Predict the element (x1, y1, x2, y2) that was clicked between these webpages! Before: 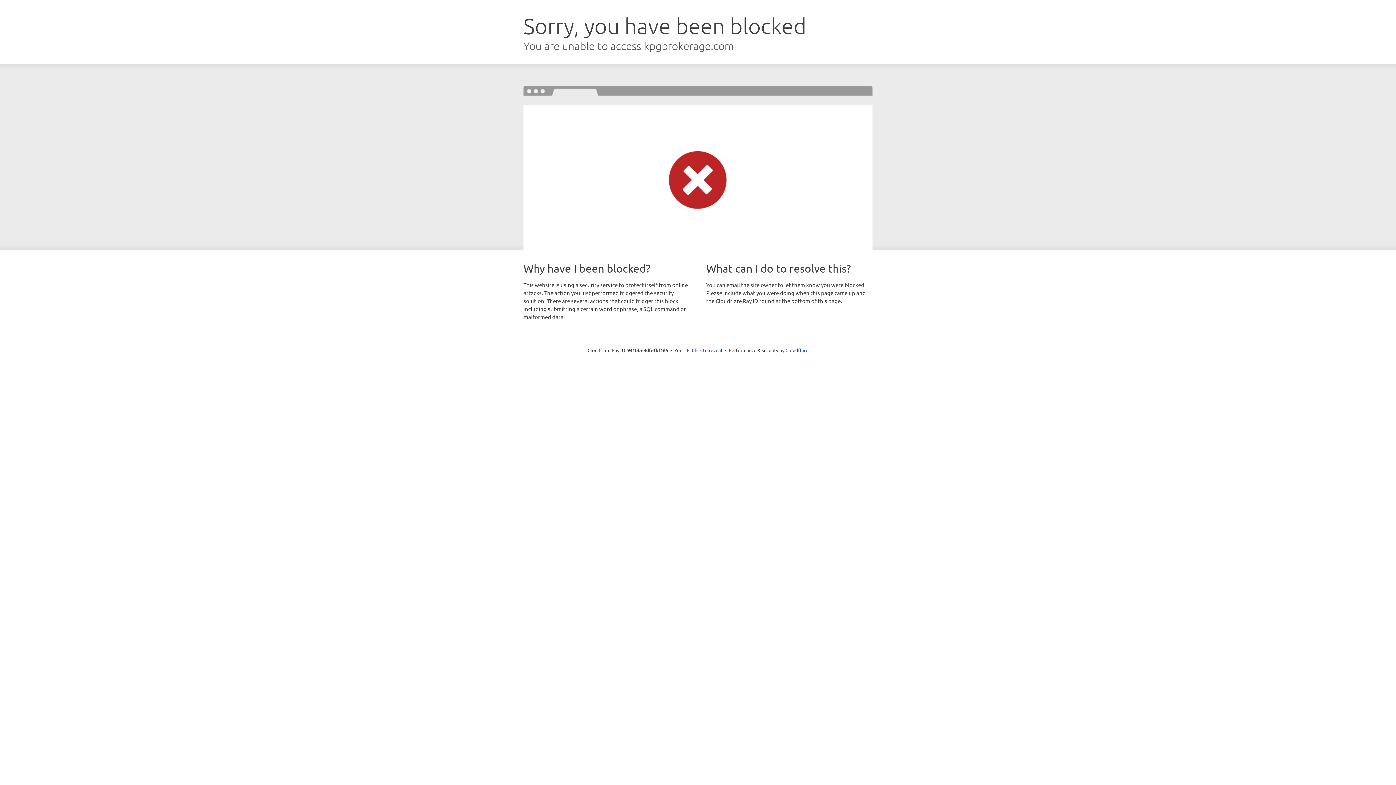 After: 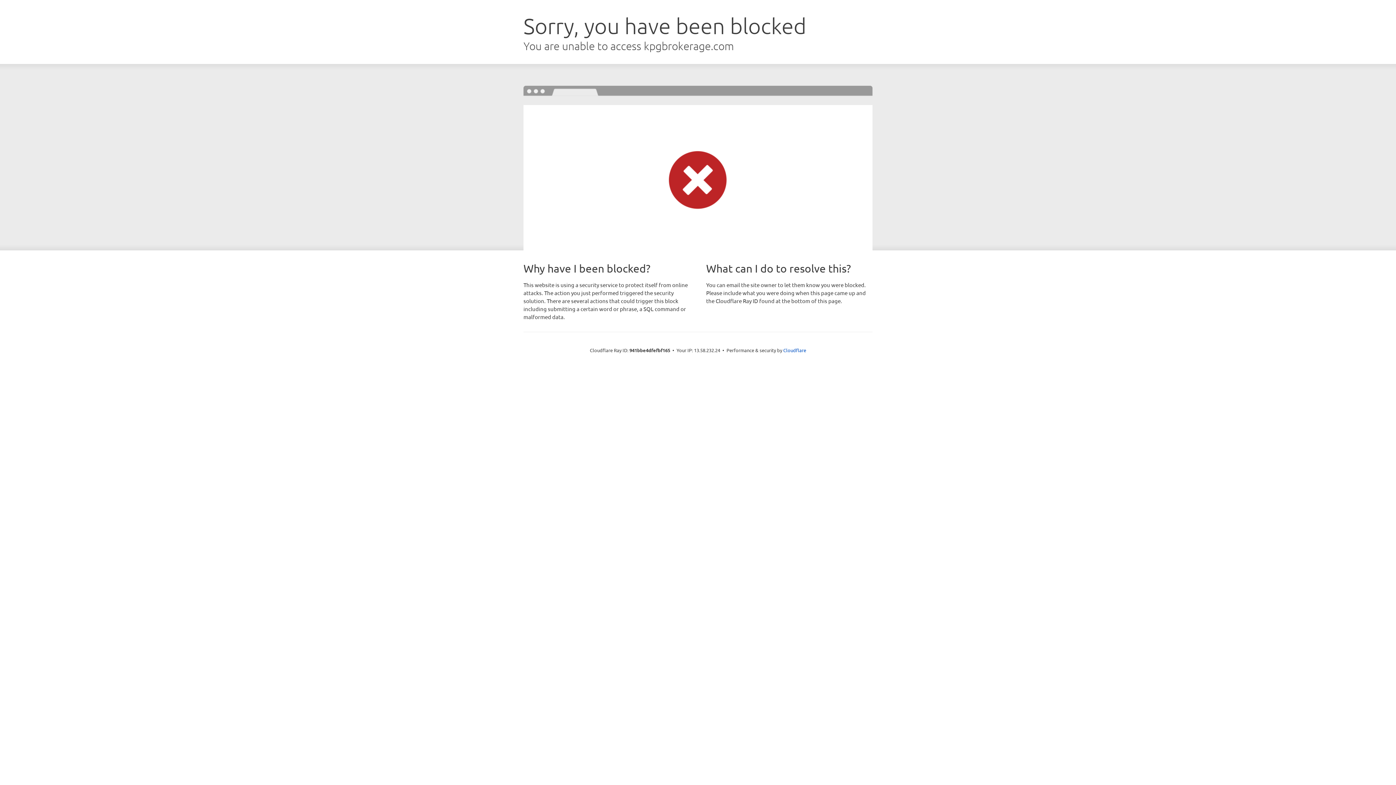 Action: label: Click to reveal bbox: (692, 346, 722, 353)